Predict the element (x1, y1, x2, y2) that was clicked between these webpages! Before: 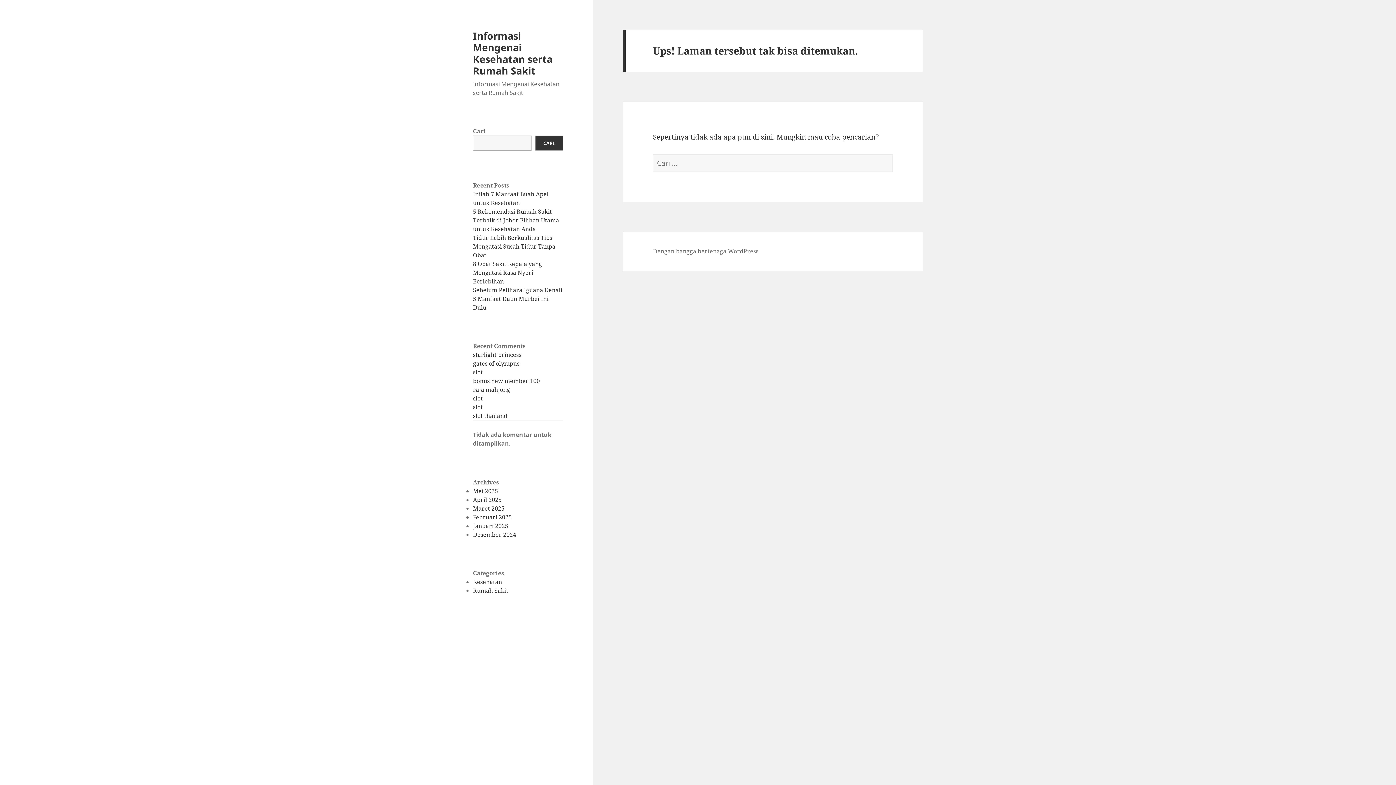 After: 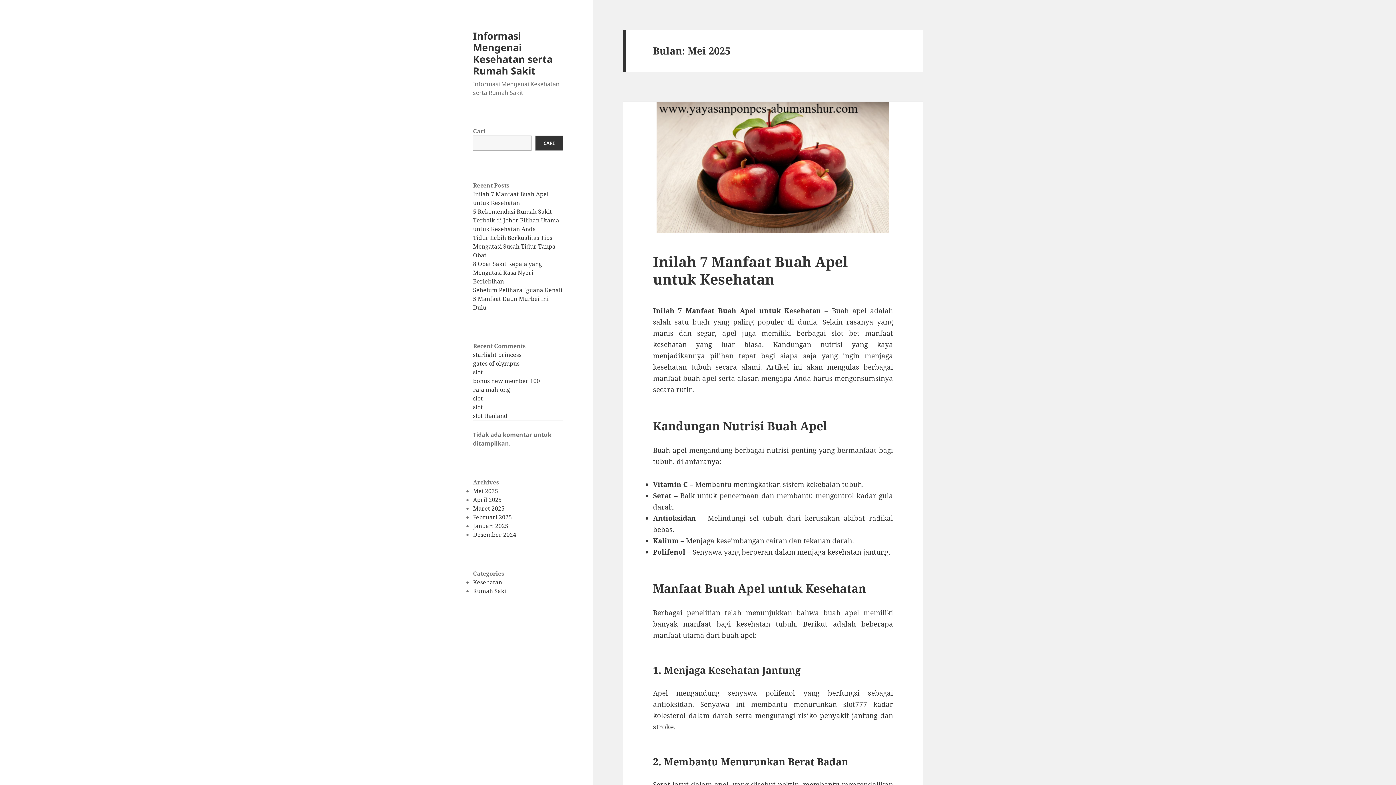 Action: bbox: (473, 487, 498, 495) label: Mei 2025